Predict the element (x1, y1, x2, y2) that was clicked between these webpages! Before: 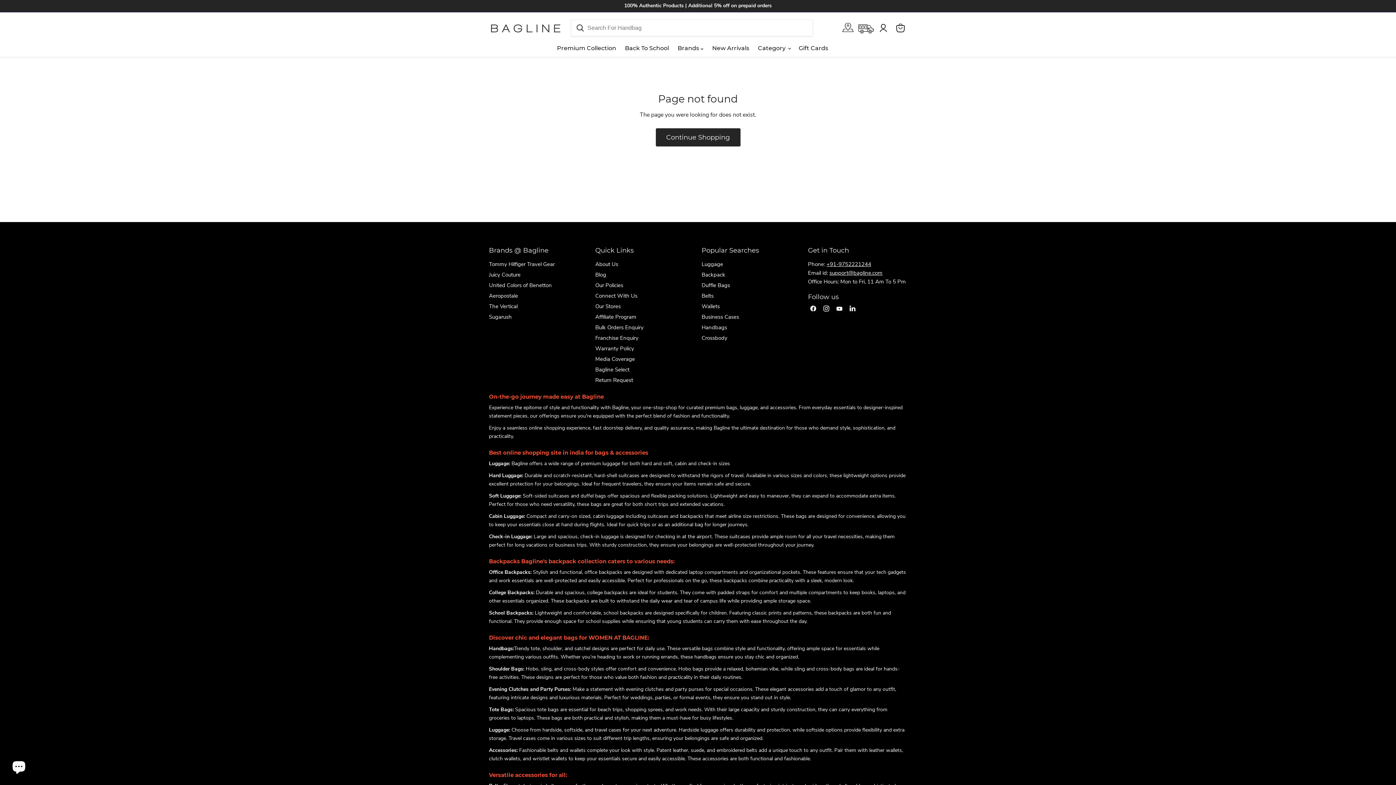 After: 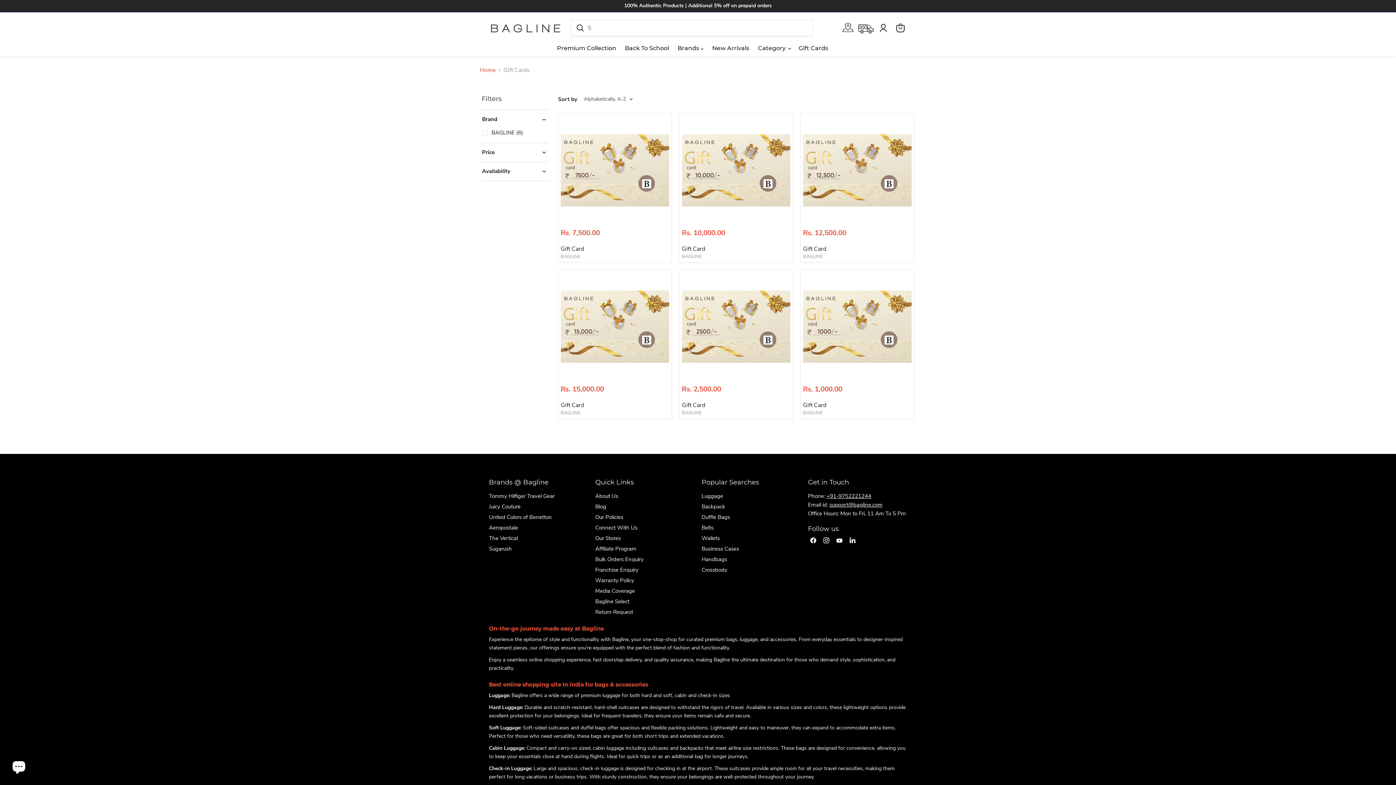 Action: label: Gift Cards bbox: (795, 42, 832, 53)